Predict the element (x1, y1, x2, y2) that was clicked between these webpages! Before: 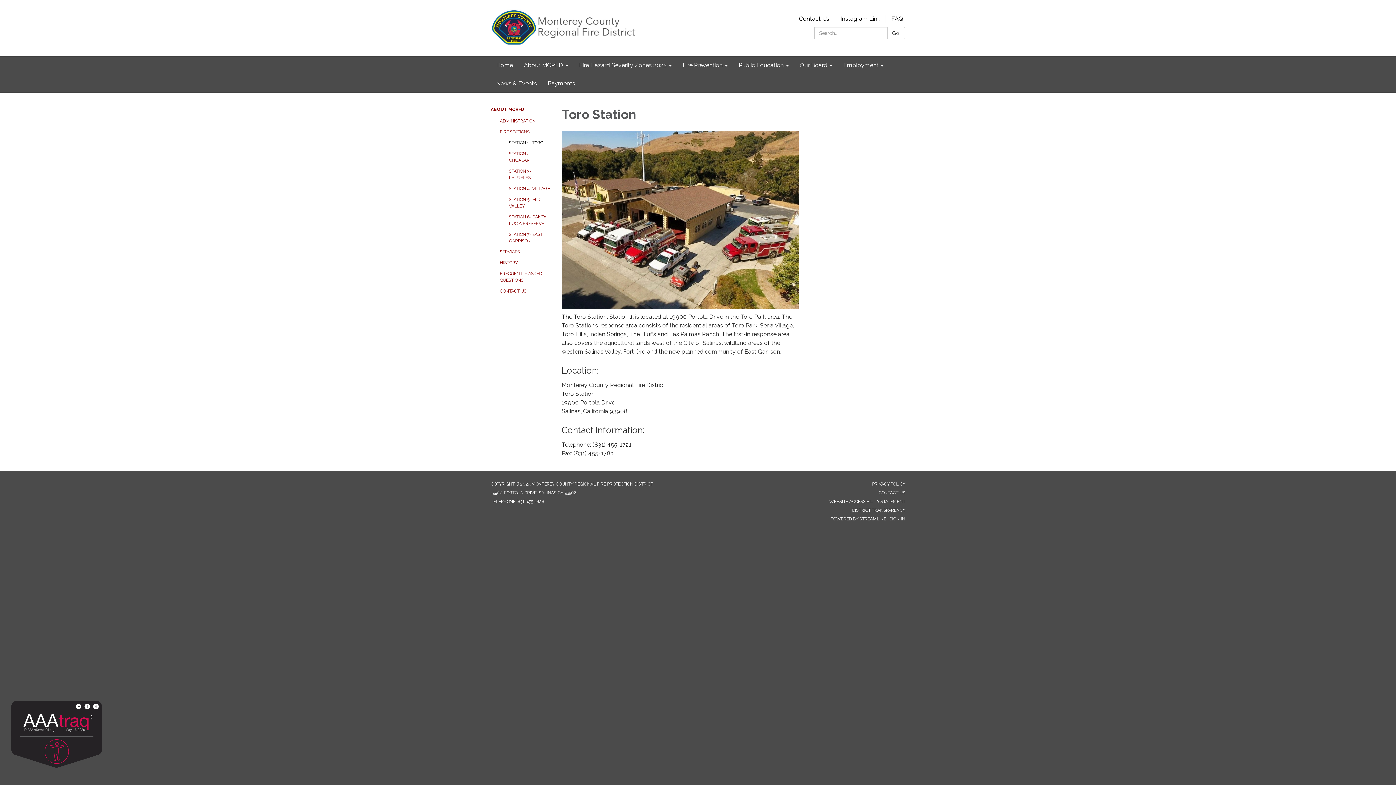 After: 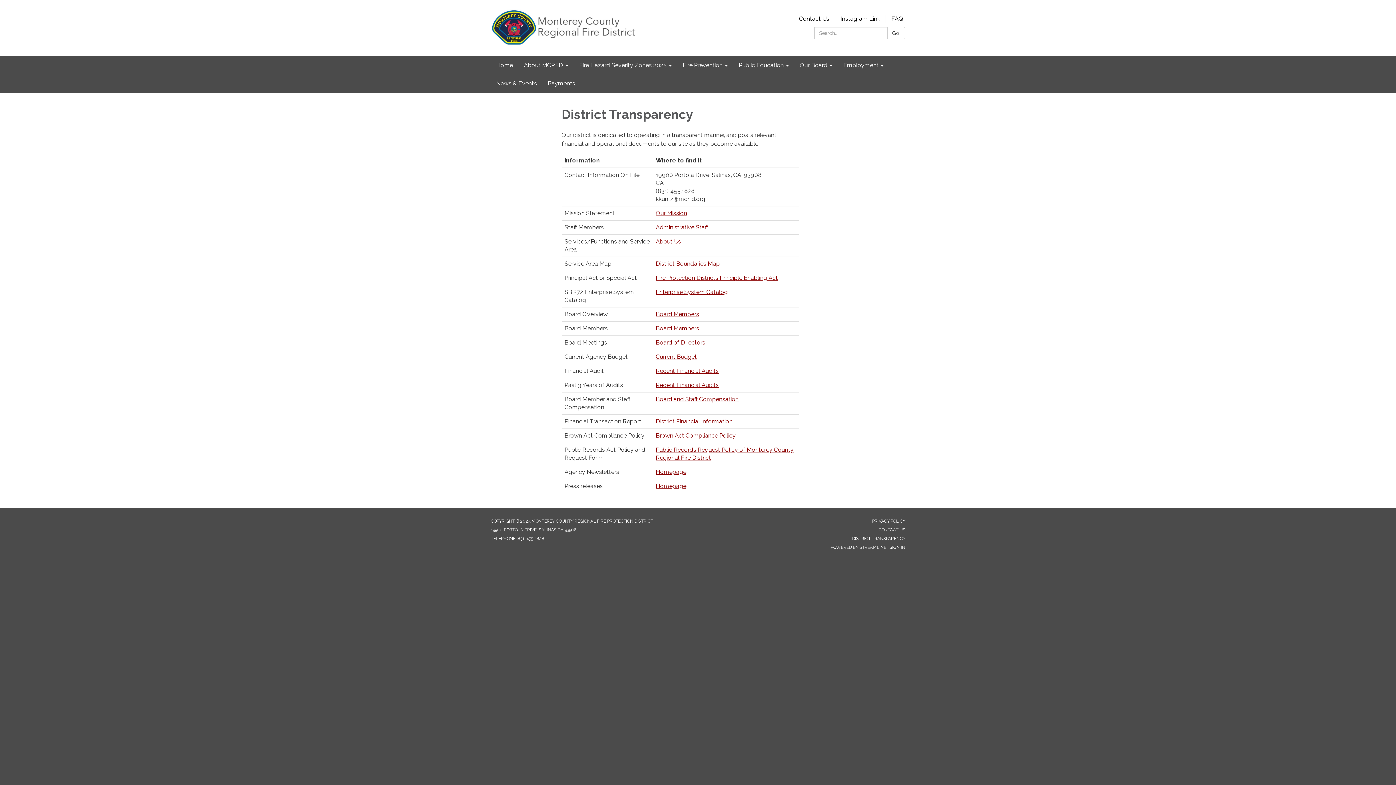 Action: label: DISTRICT TRANSPARENCY bbox: (852, 508, 905, 513)